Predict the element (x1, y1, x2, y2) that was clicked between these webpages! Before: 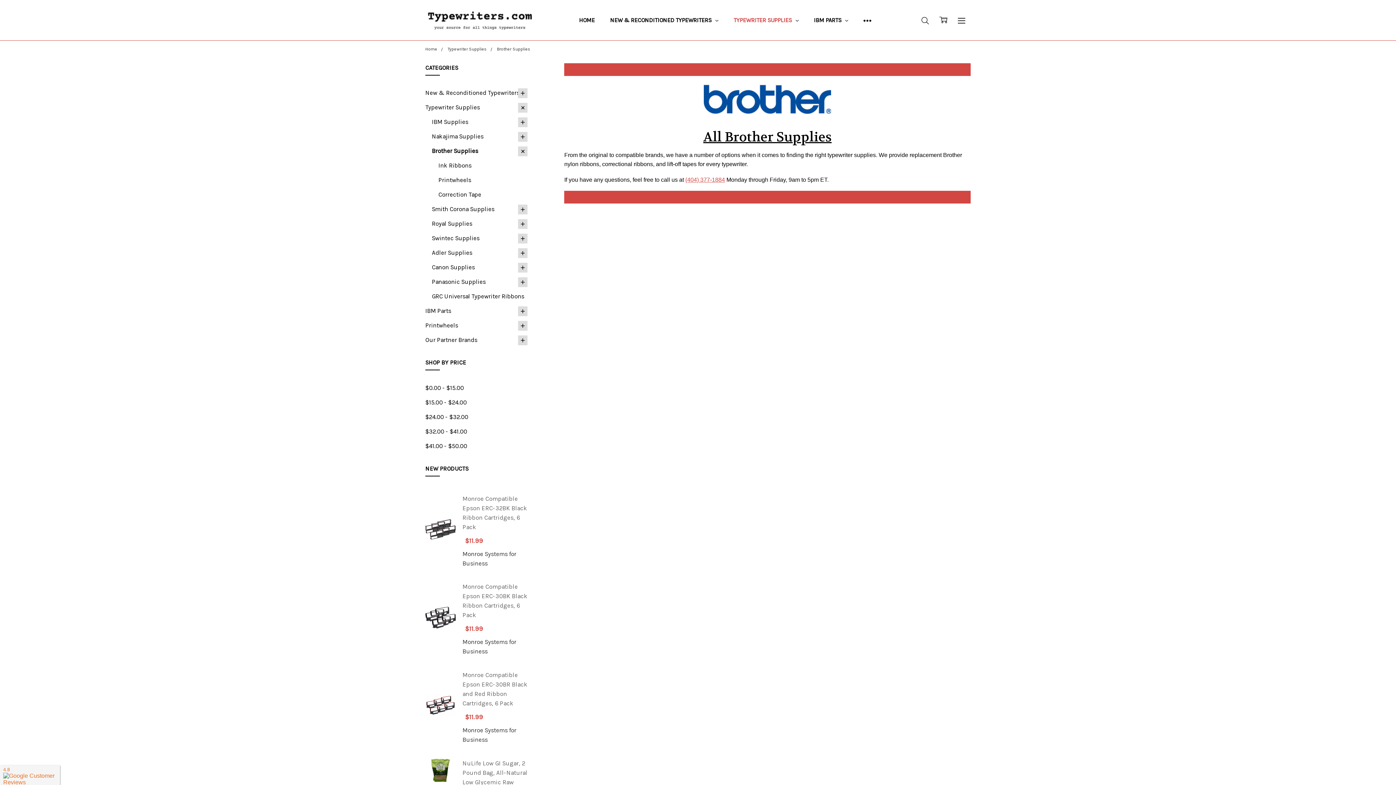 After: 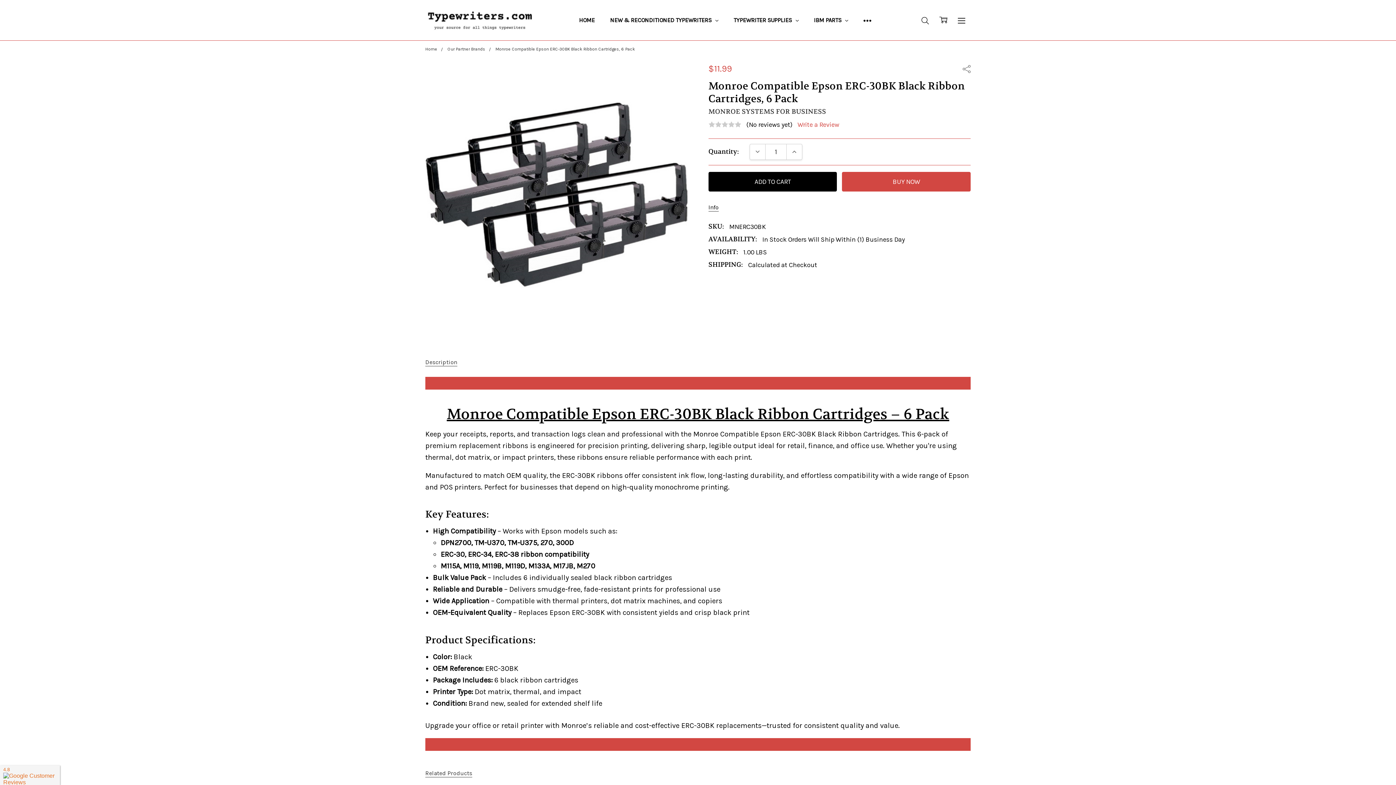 Action: bbox: (425, 579, 456, 609)